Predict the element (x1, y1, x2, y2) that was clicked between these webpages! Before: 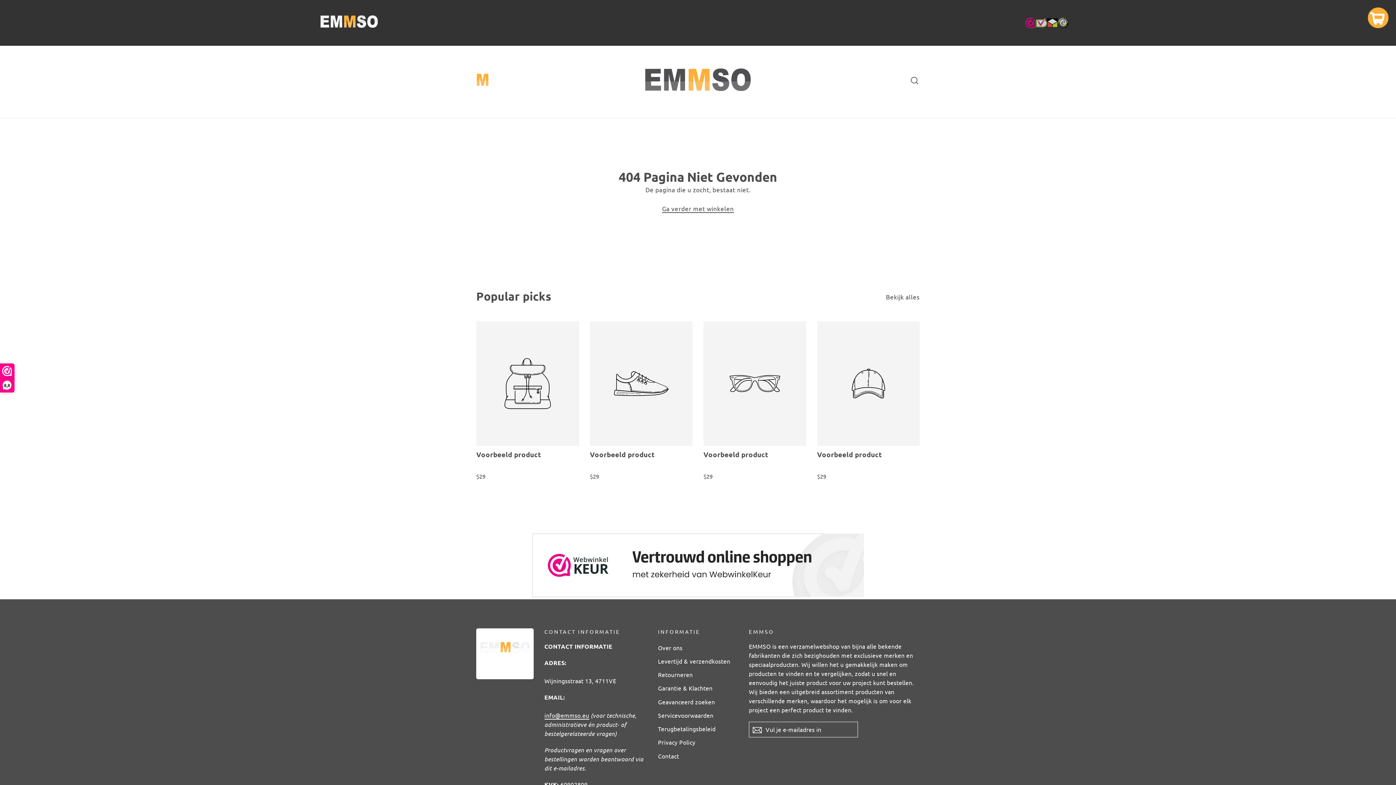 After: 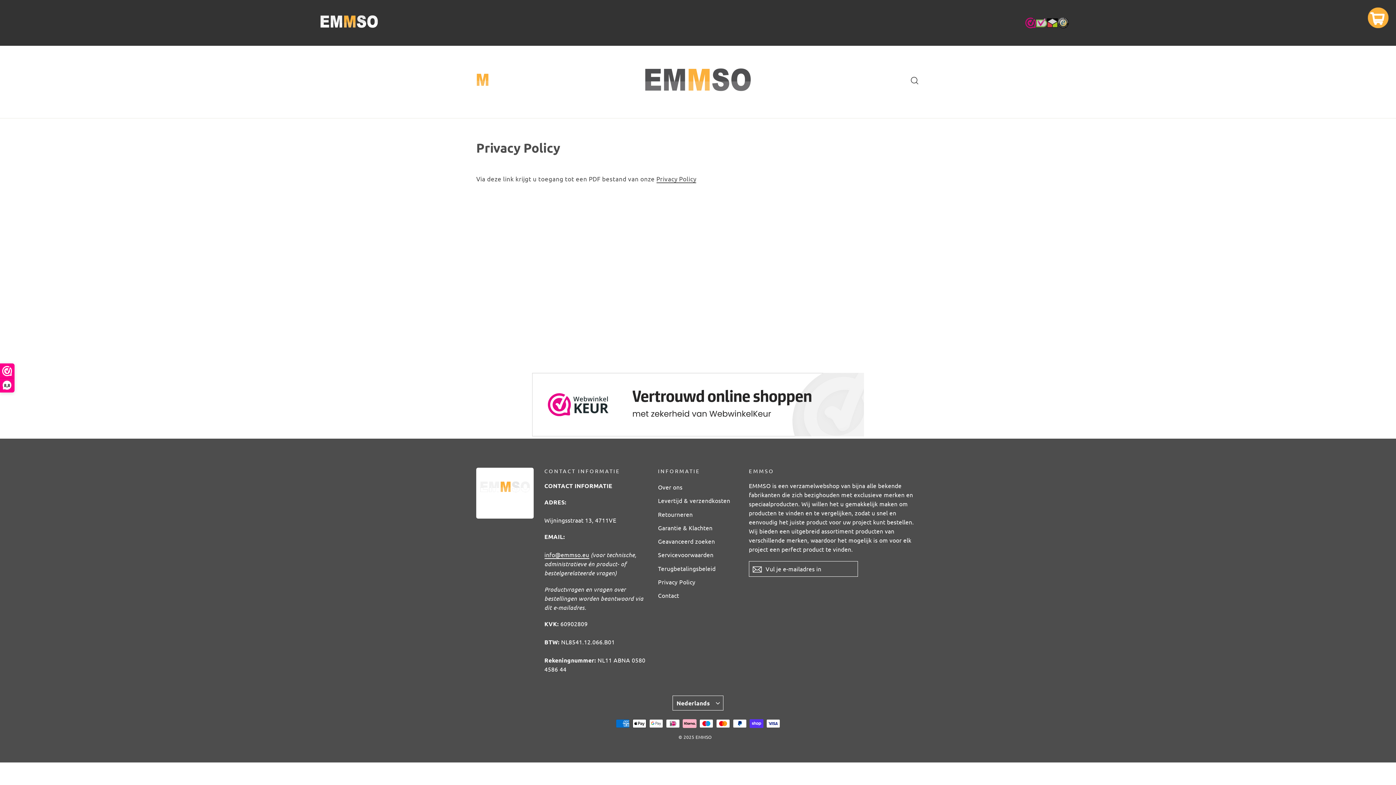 Action: label: Privacy Policy bbox: (658, 736, 738, 748)